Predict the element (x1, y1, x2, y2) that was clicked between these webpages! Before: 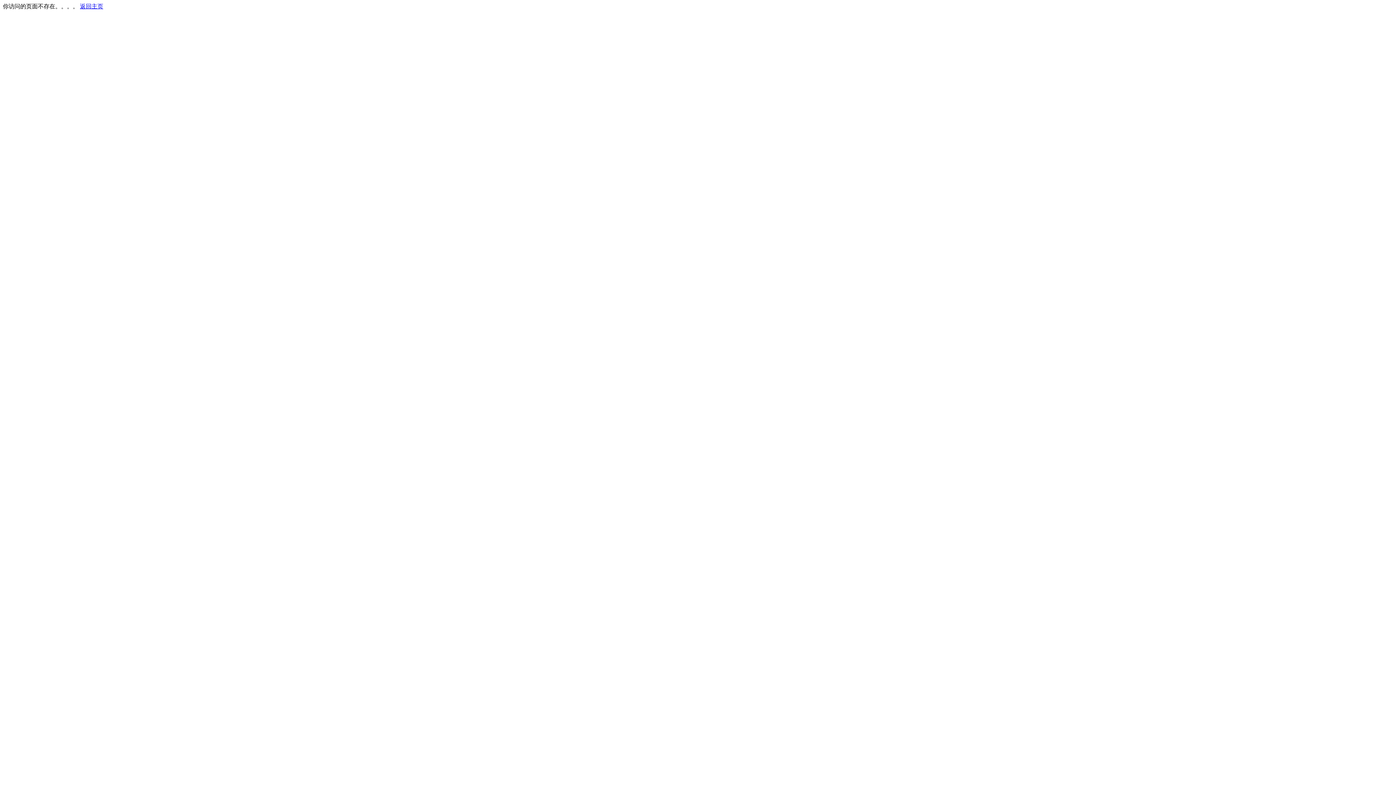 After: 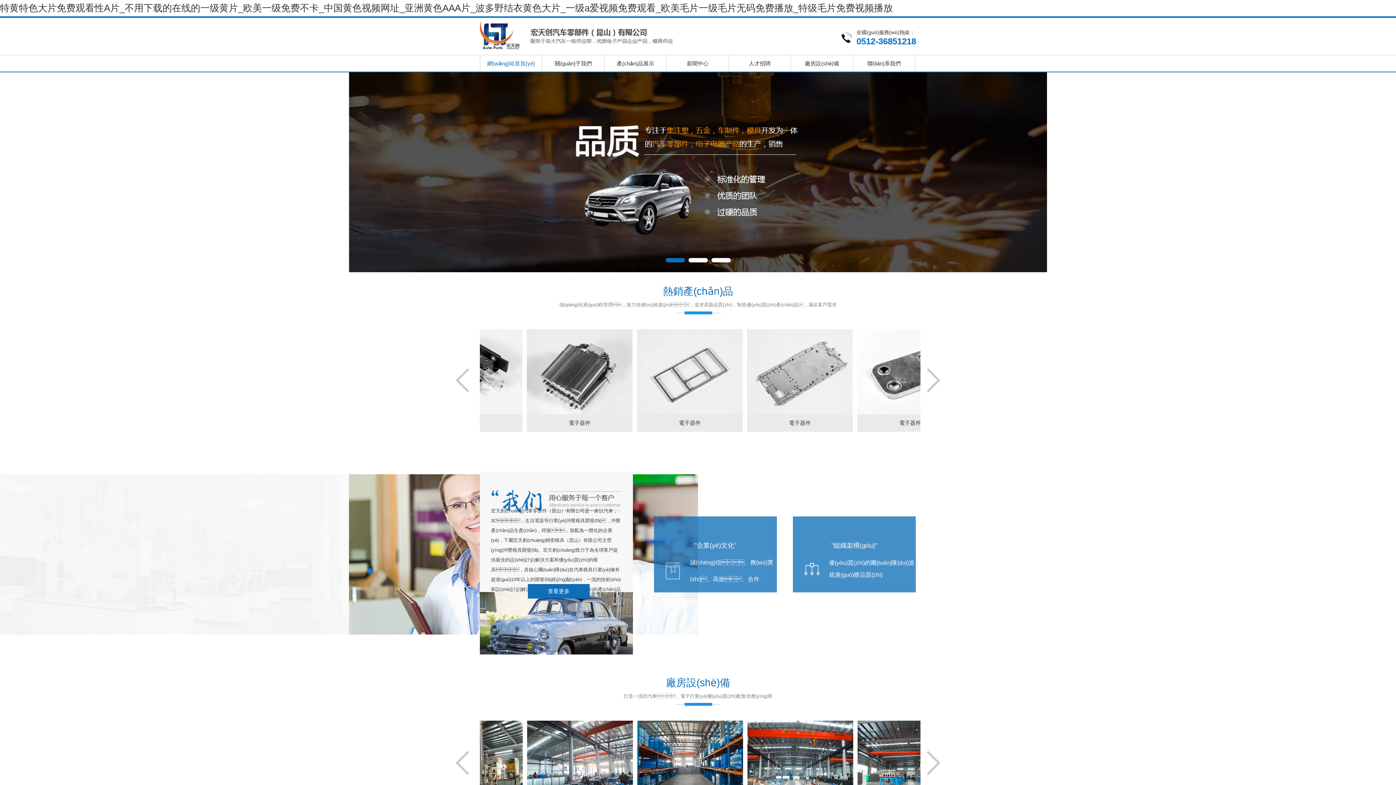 Action: label: 返回主页 bbox: (80, 3, 103, 9)